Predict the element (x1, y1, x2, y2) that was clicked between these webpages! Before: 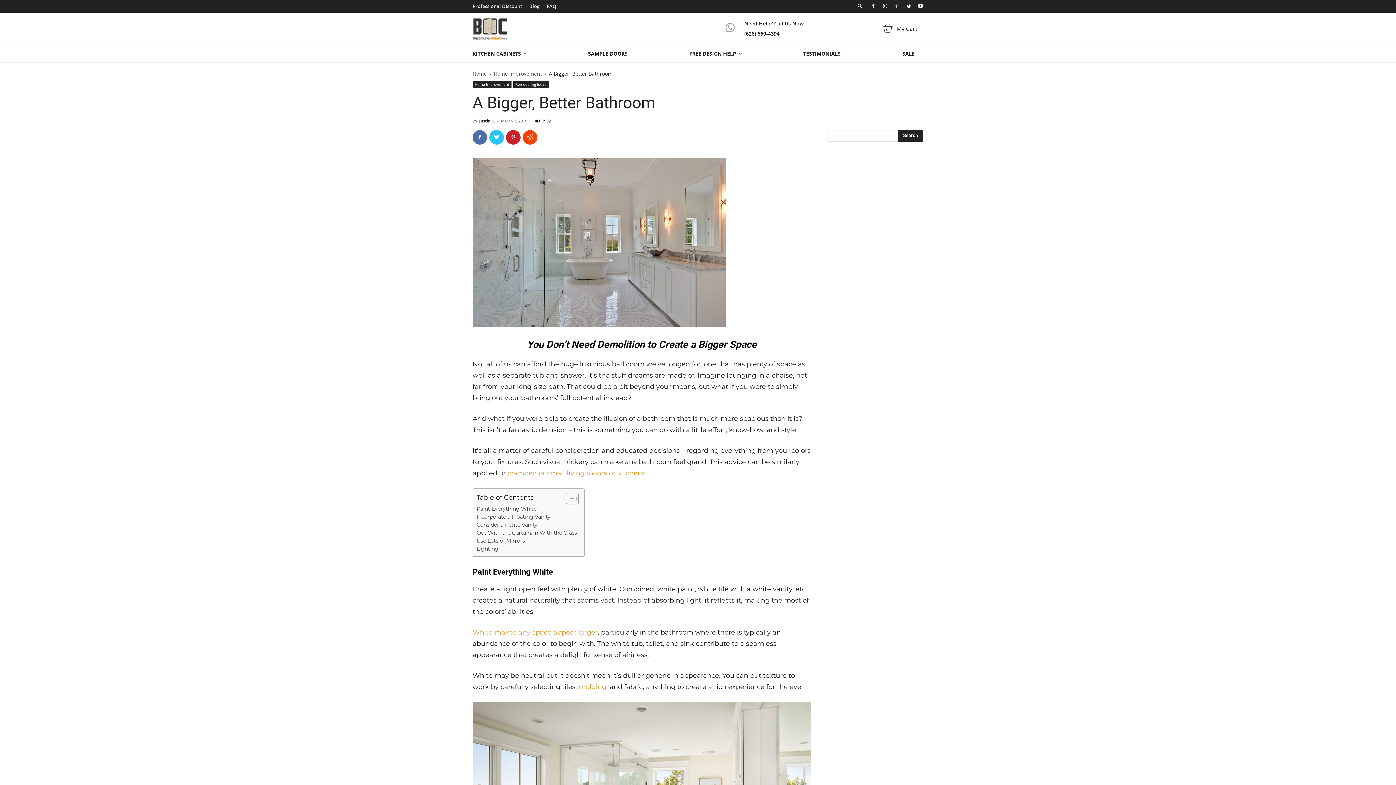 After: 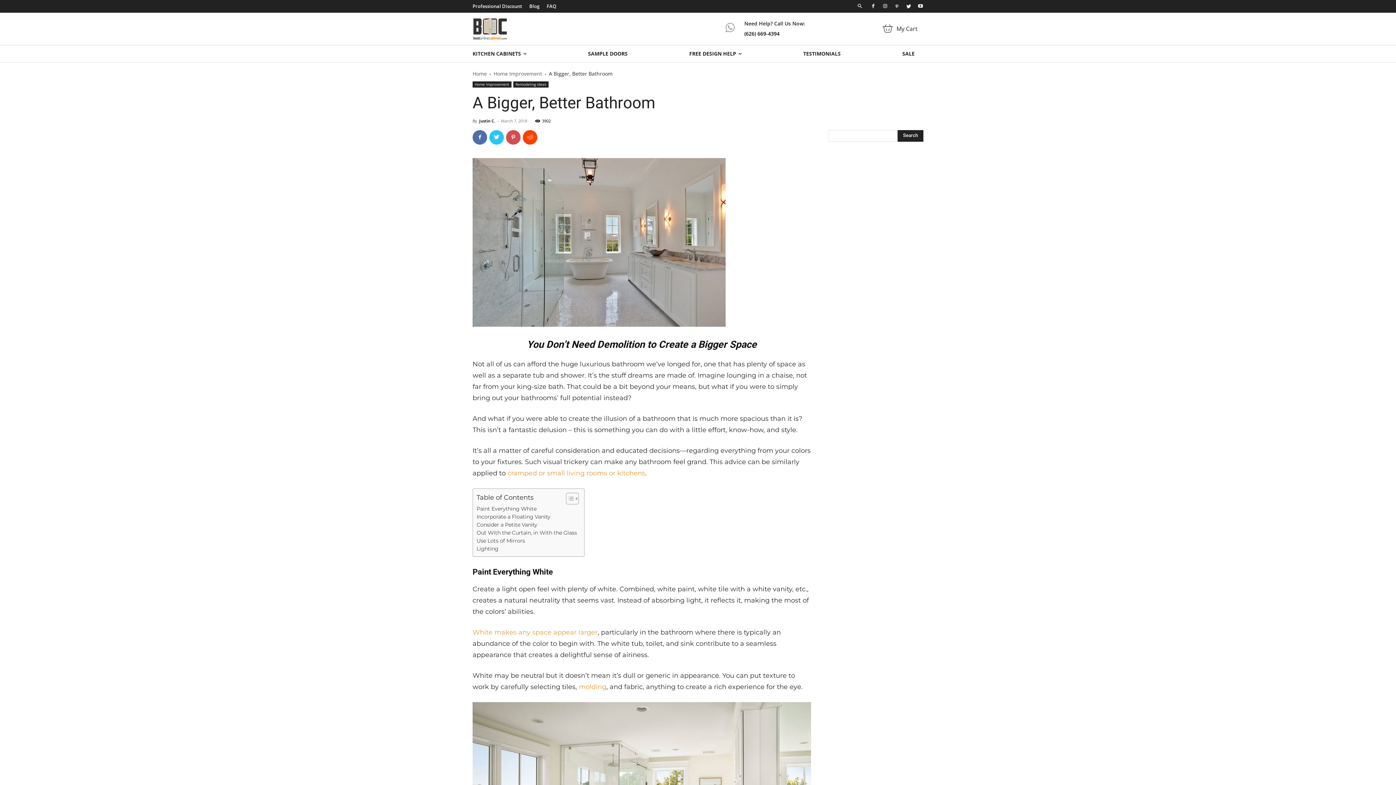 Action: bbox: (506, 130, 520, 144)